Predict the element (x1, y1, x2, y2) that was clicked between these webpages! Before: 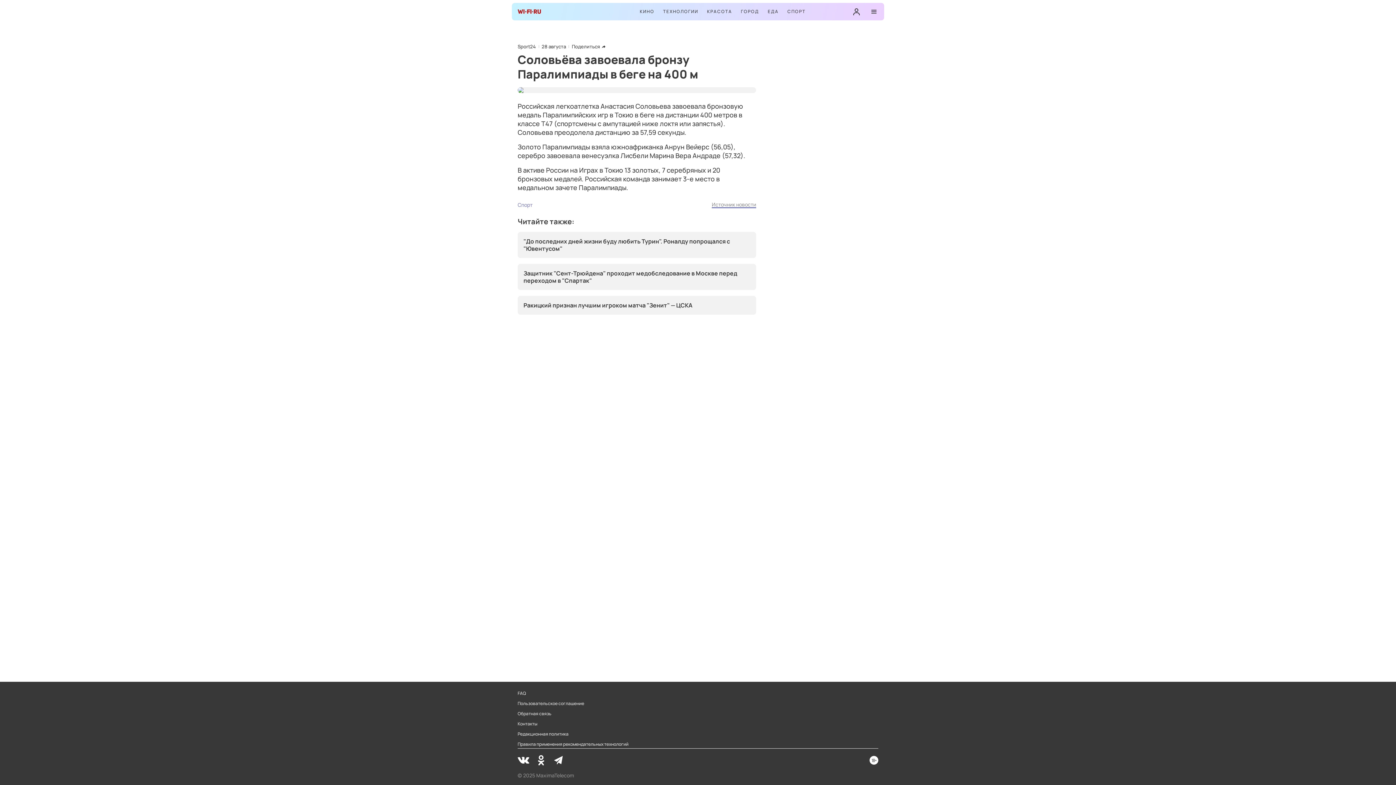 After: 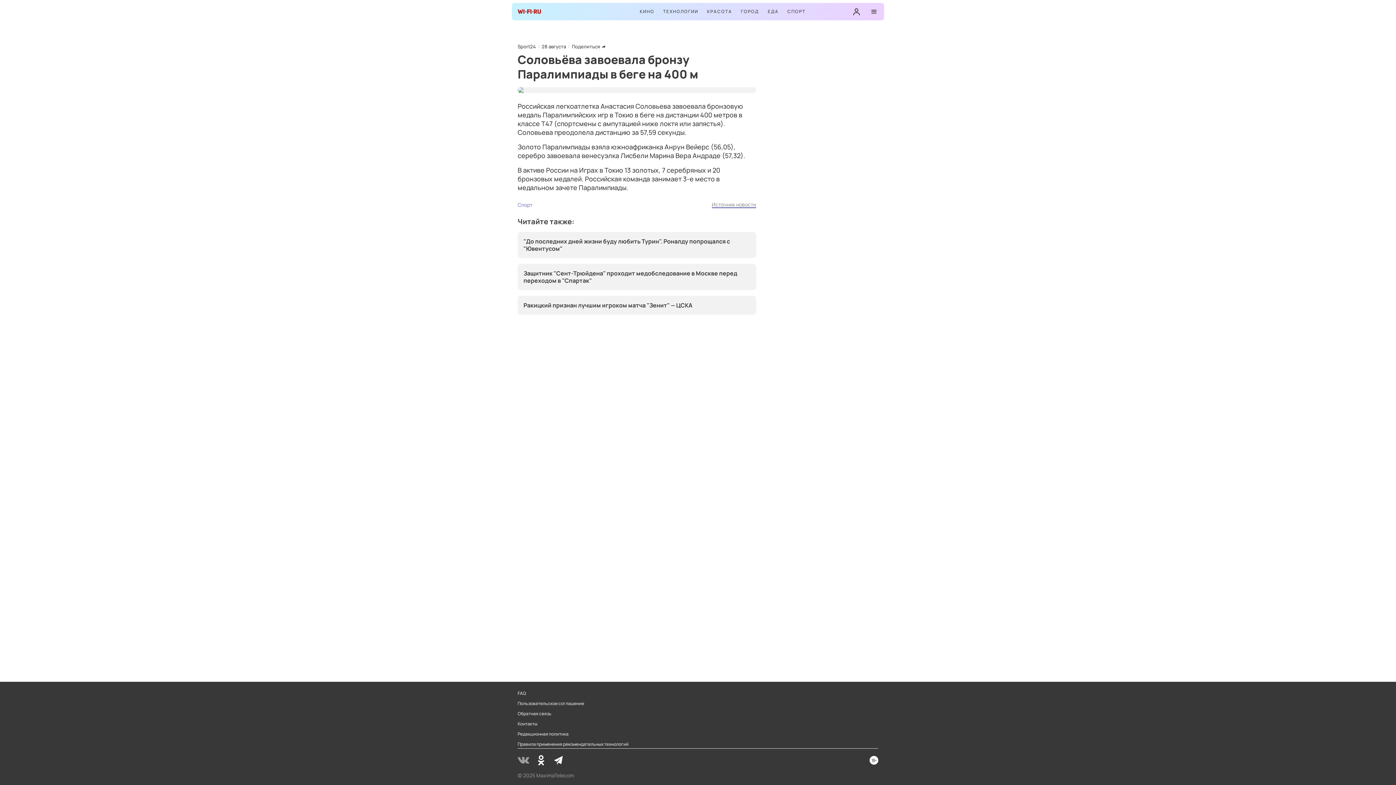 Action: bbox: (517, 754, 529, 766)